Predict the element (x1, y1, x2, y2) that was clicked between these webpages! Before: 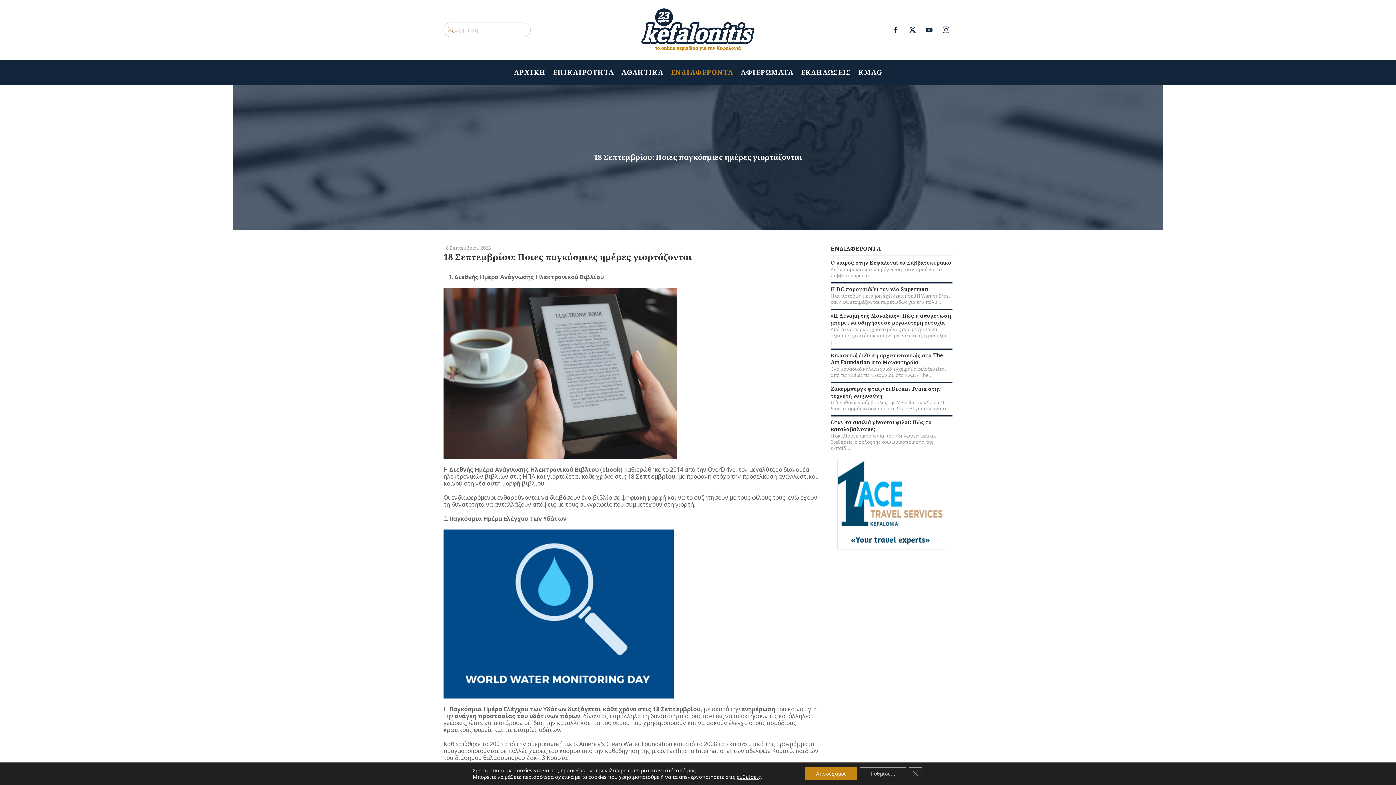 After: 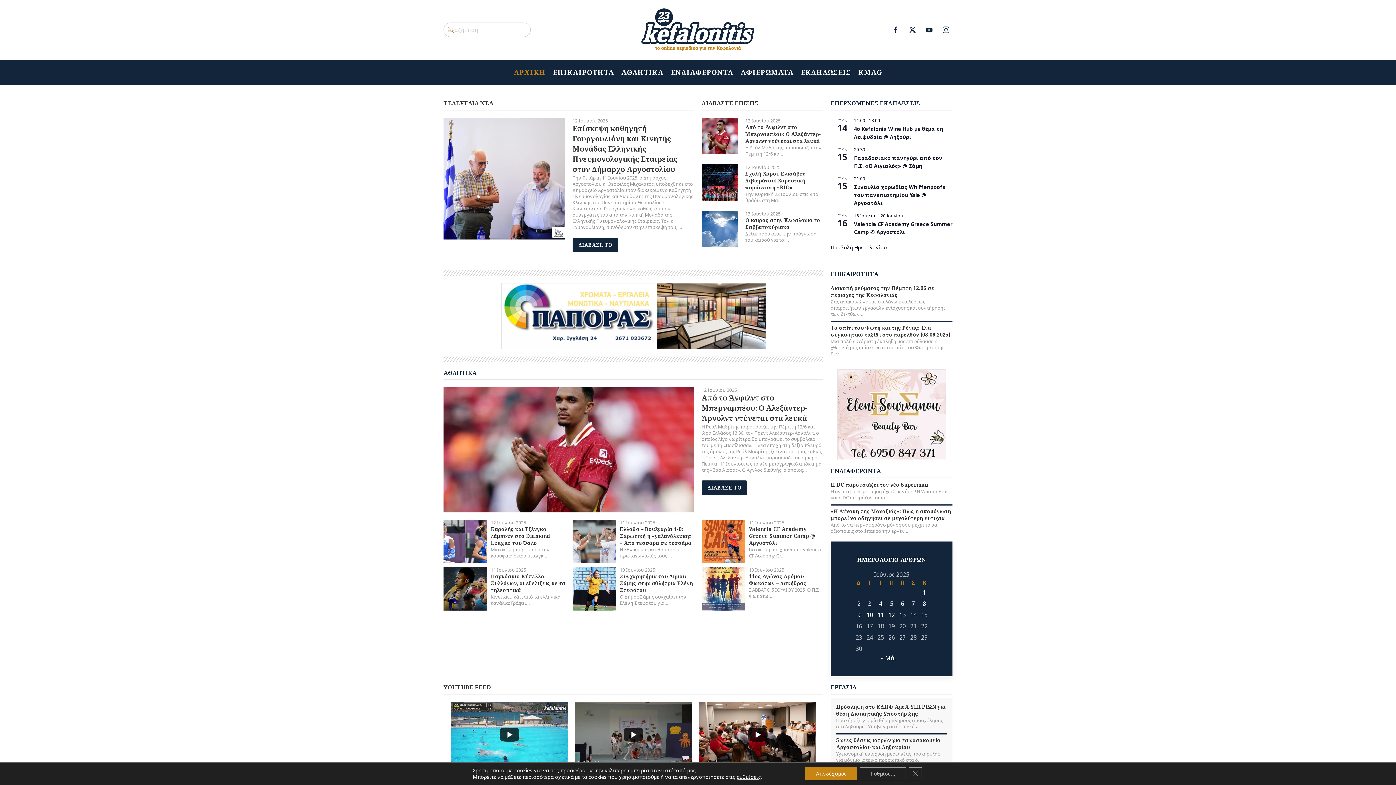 Action: label: Back to home bbox: (640, 7, 756, 52)